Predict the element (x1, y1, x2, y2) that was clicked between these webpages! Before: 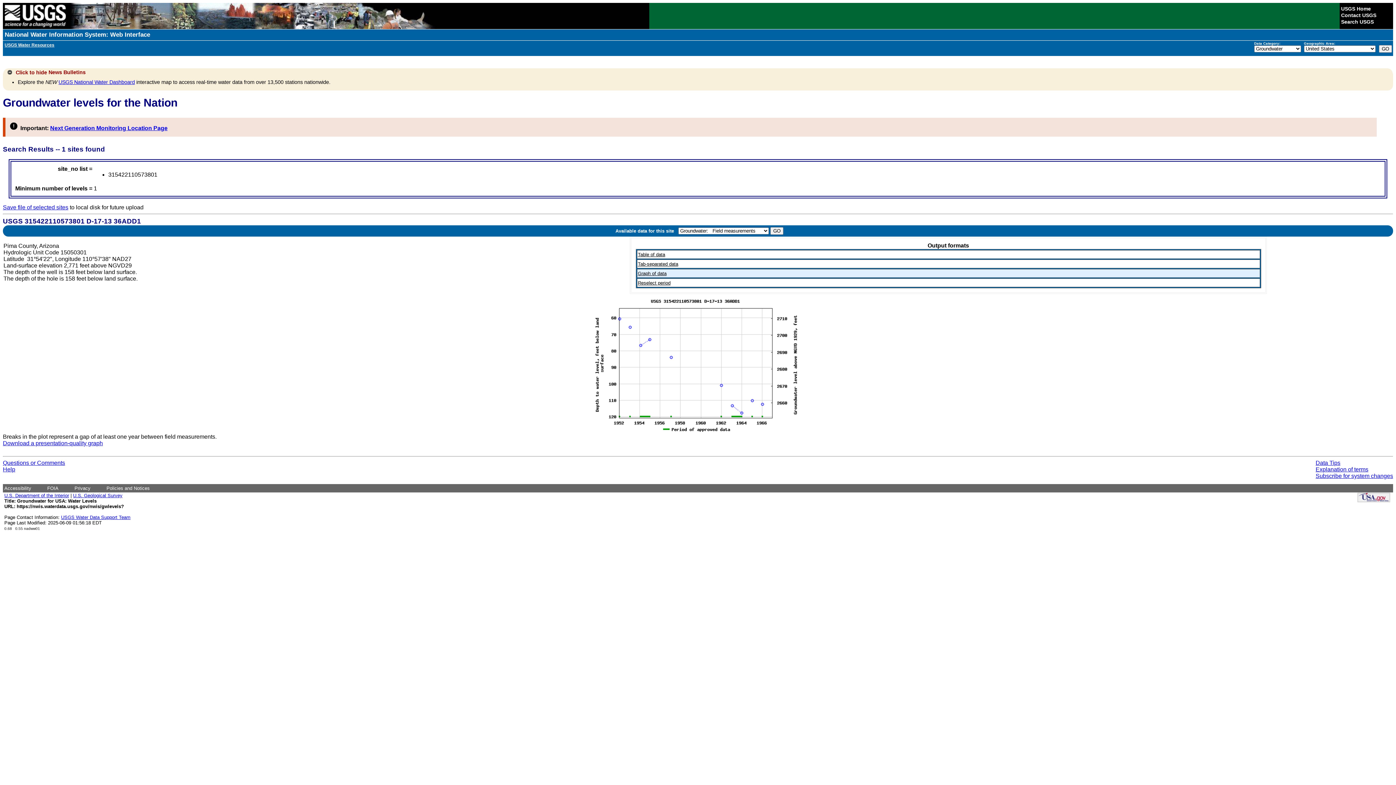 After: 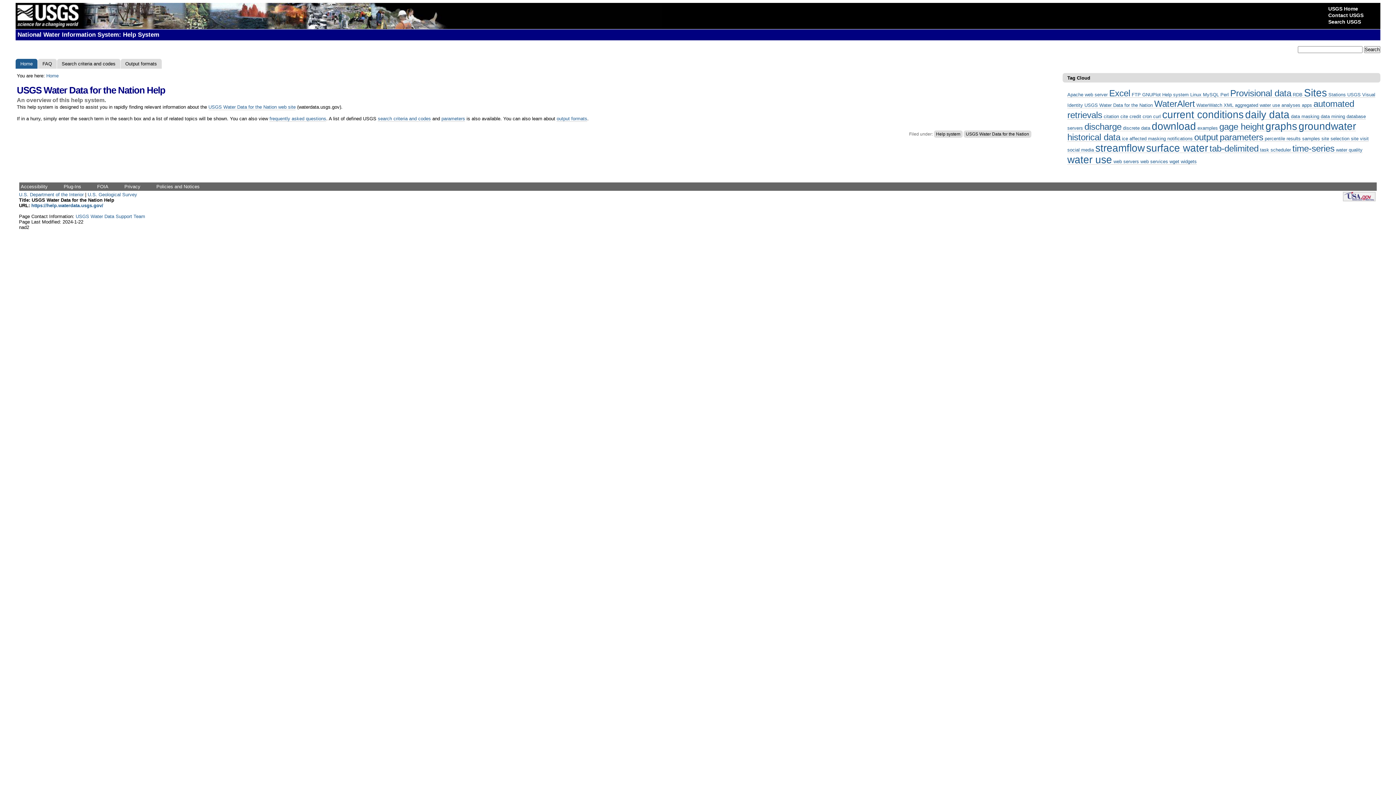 Action: bbox: (2, 466, 15, 472) label: Help